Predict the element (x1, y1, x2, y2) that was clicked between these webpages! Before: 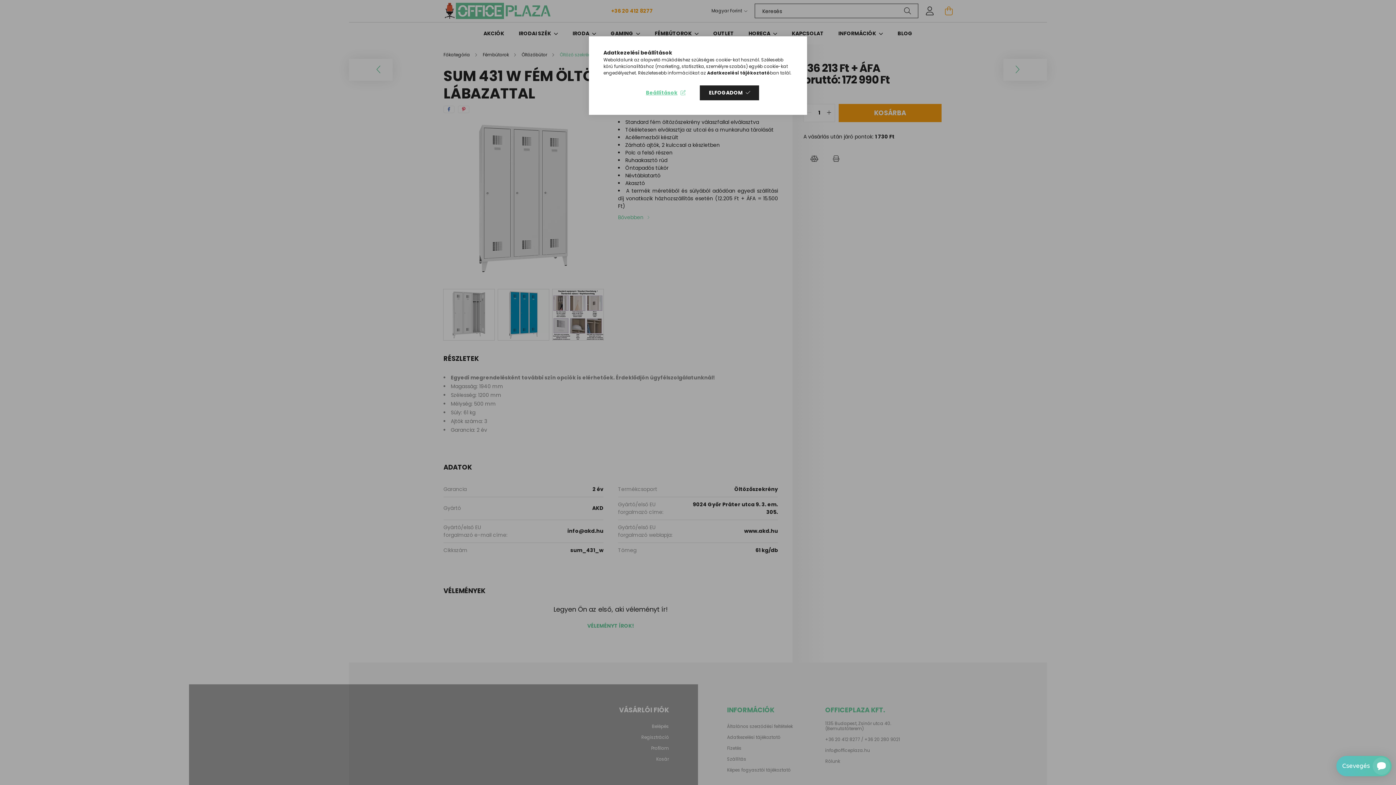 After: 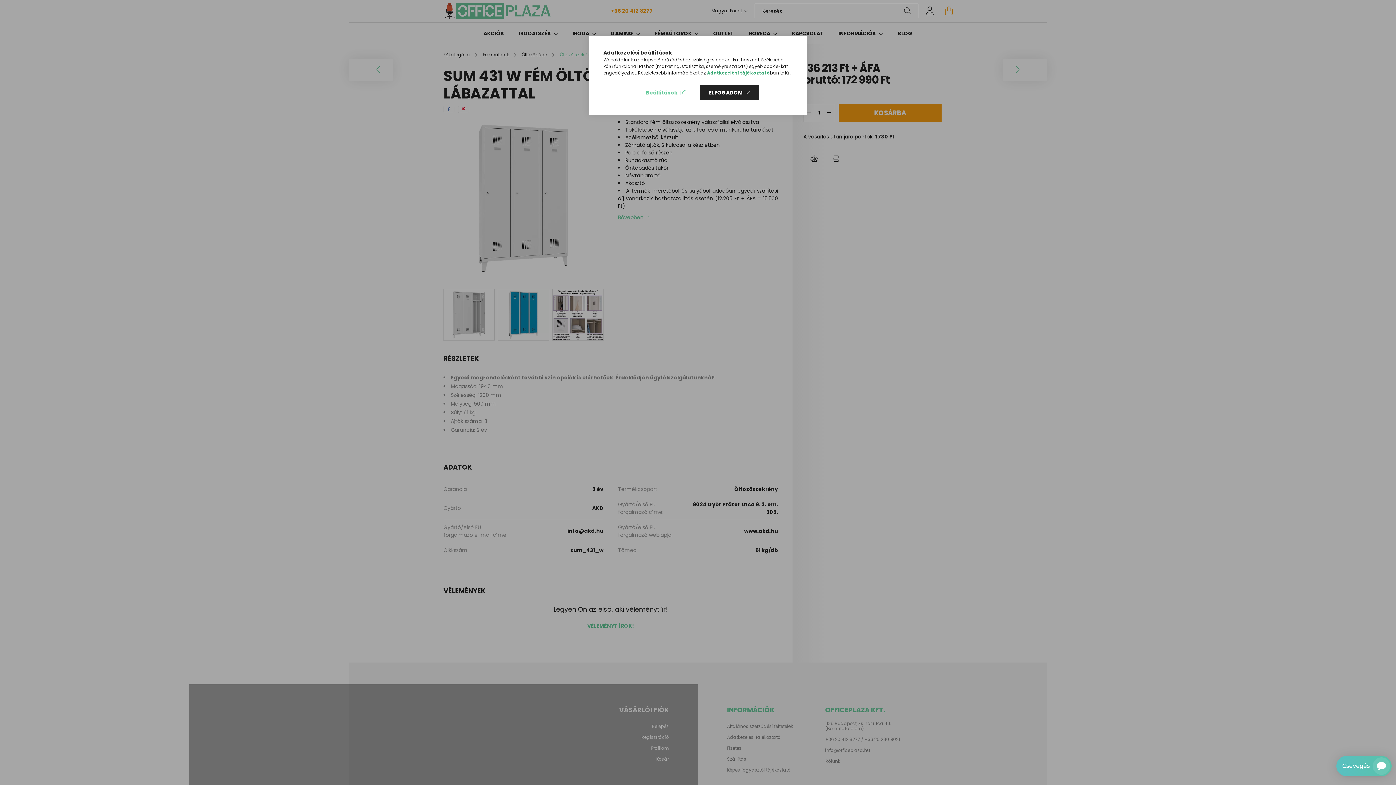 Action: label: Adatkezelési tájékoztató bbox: (707, 69, 770, 76)